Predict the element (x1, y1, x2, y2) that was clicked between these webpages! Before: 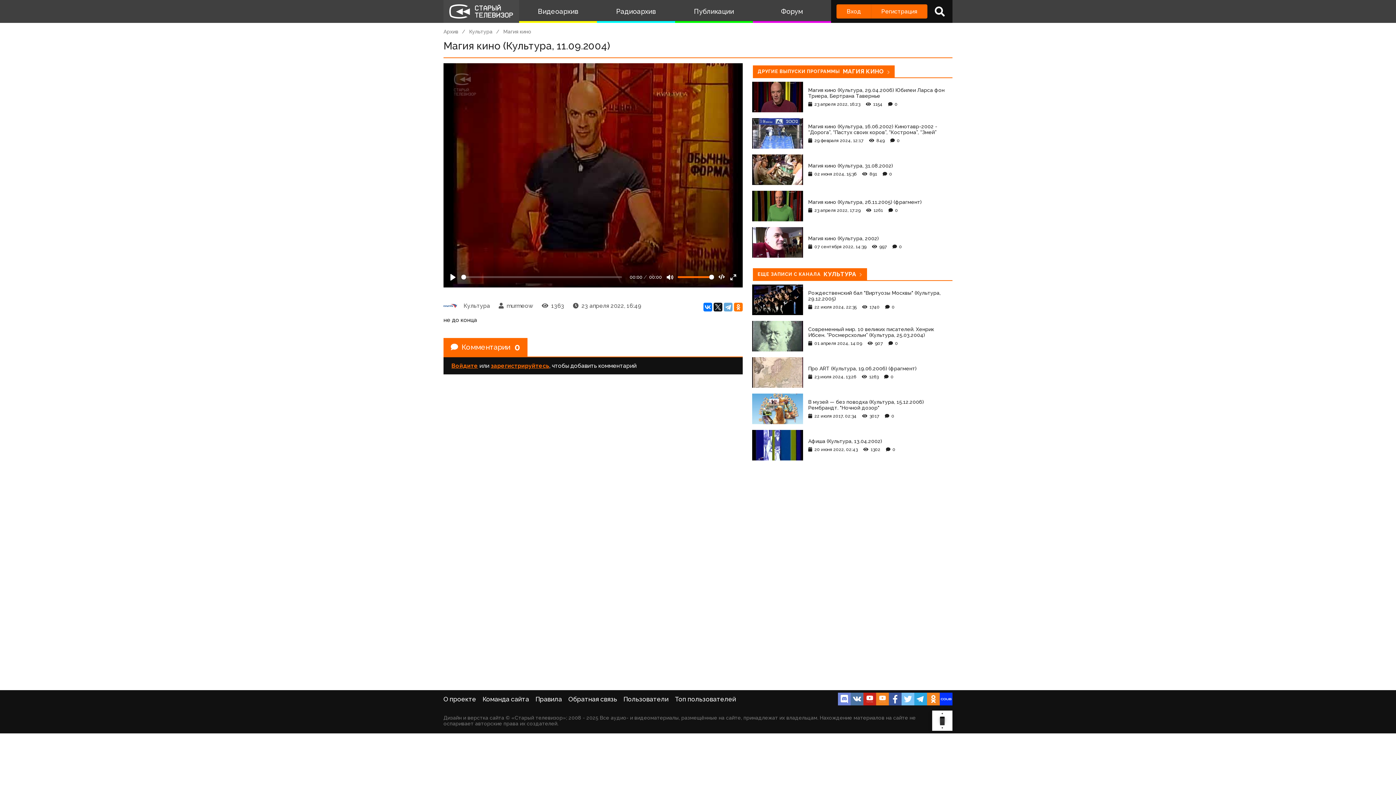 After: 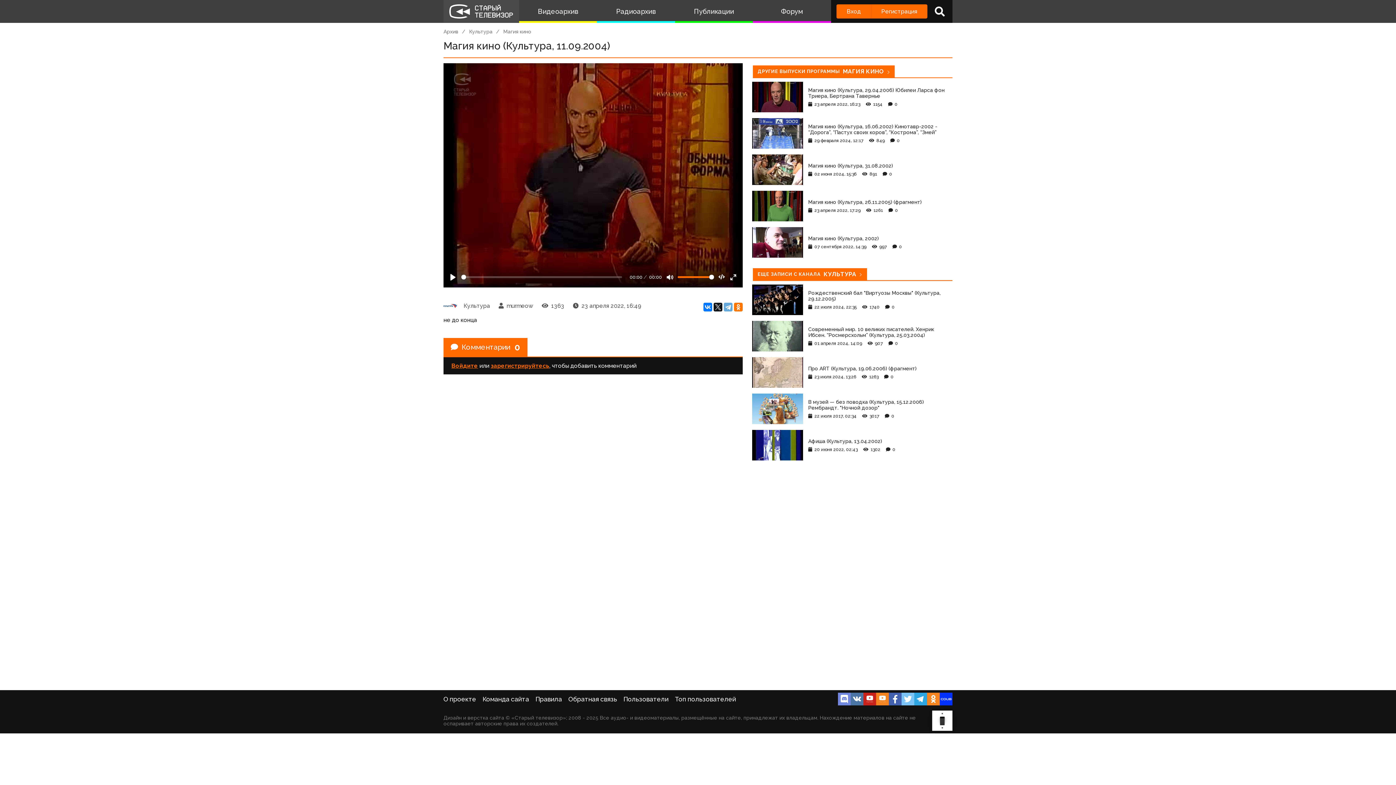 Action: bbox: (889, 693, 901, 705)